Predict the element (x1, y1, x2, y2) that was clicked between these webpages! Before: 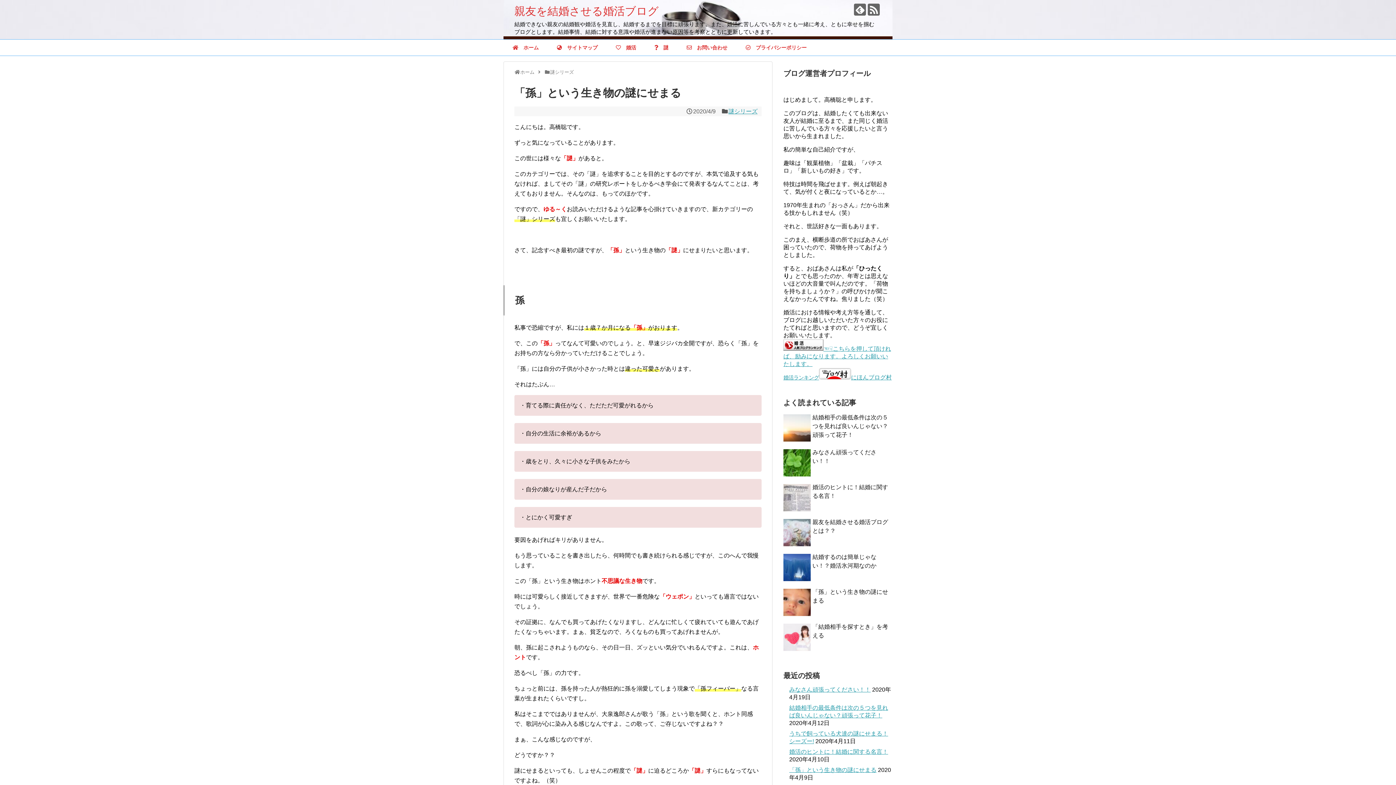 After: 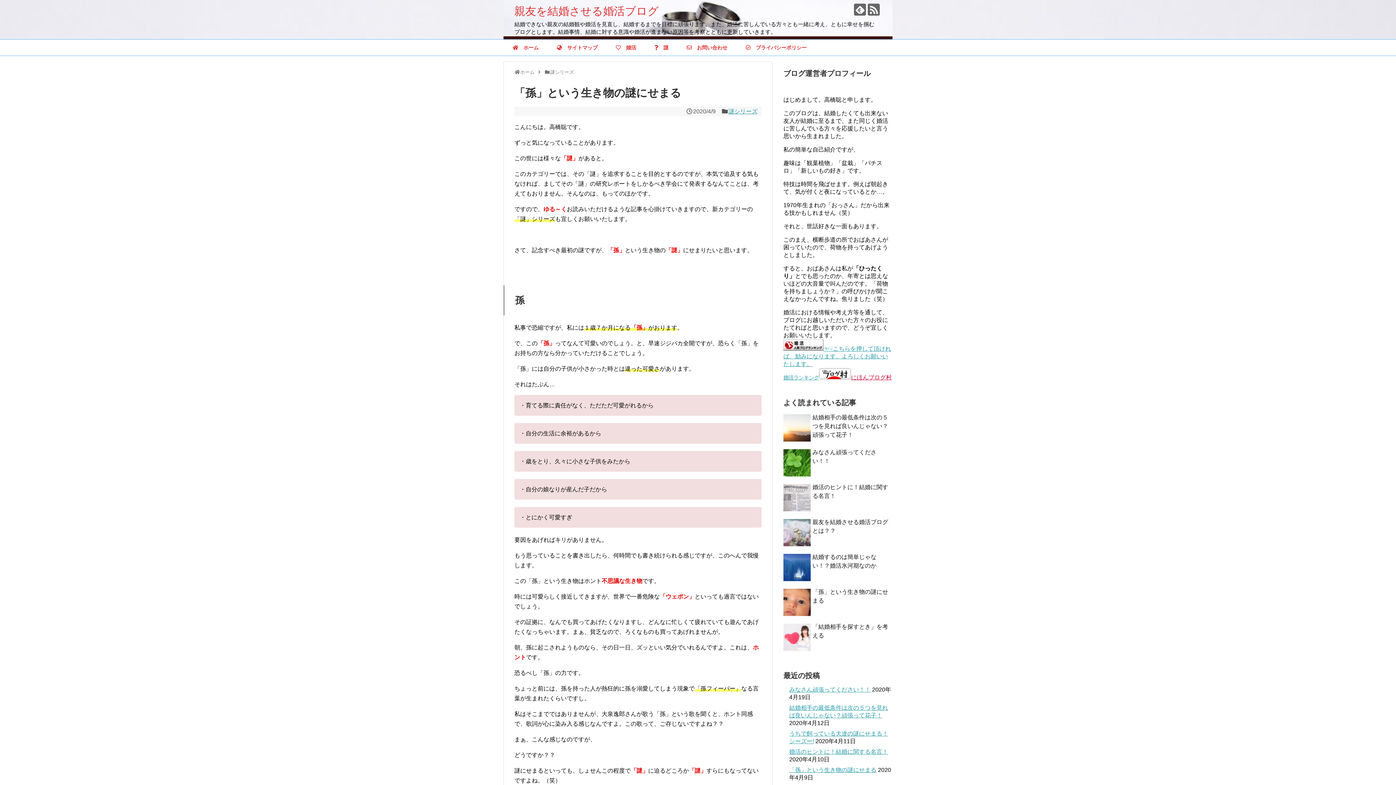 Action: label: にほんブログ村 bbox: (819, 374, 892, 380)